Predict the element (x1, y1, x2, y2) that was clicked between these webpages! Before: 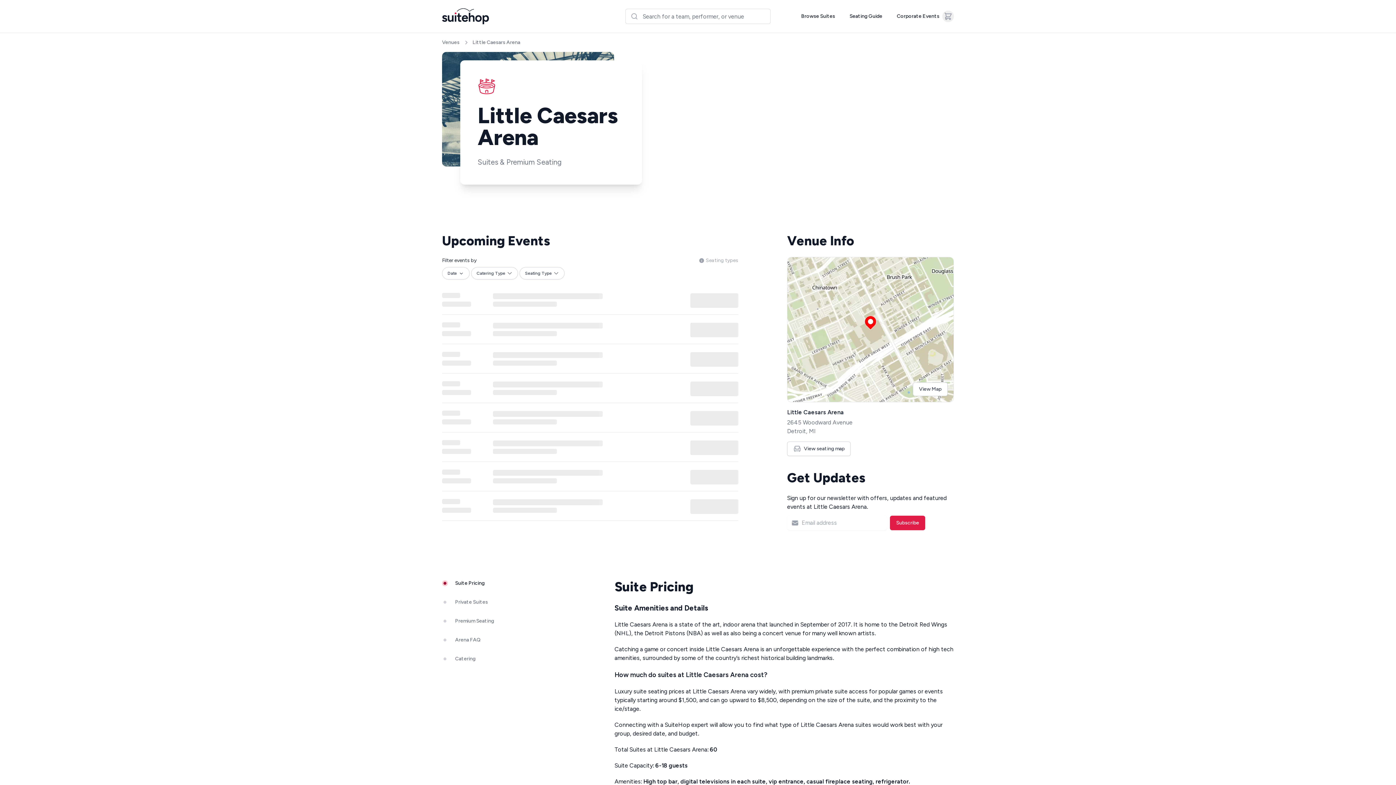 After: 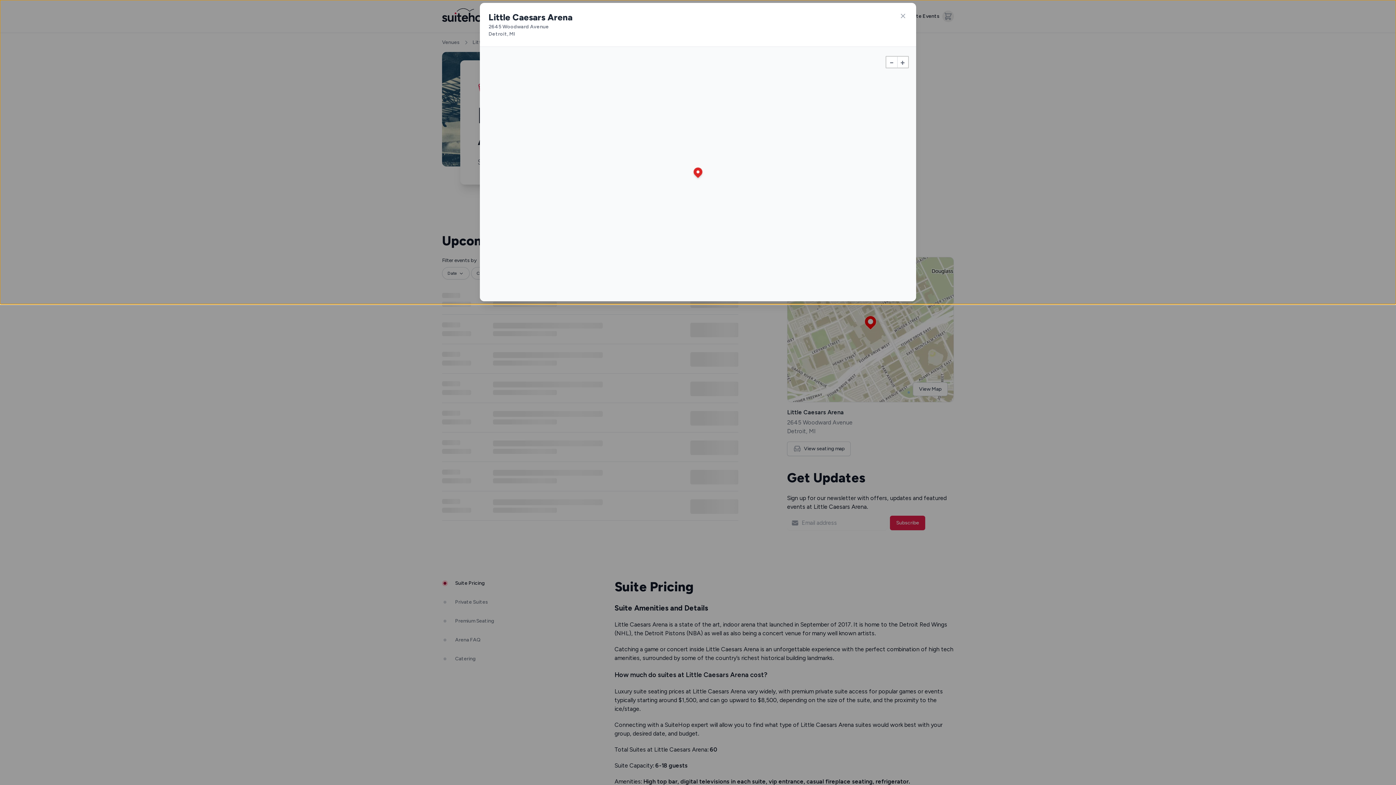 Action: label: View Map bbox: (913, 382, 947, 396)